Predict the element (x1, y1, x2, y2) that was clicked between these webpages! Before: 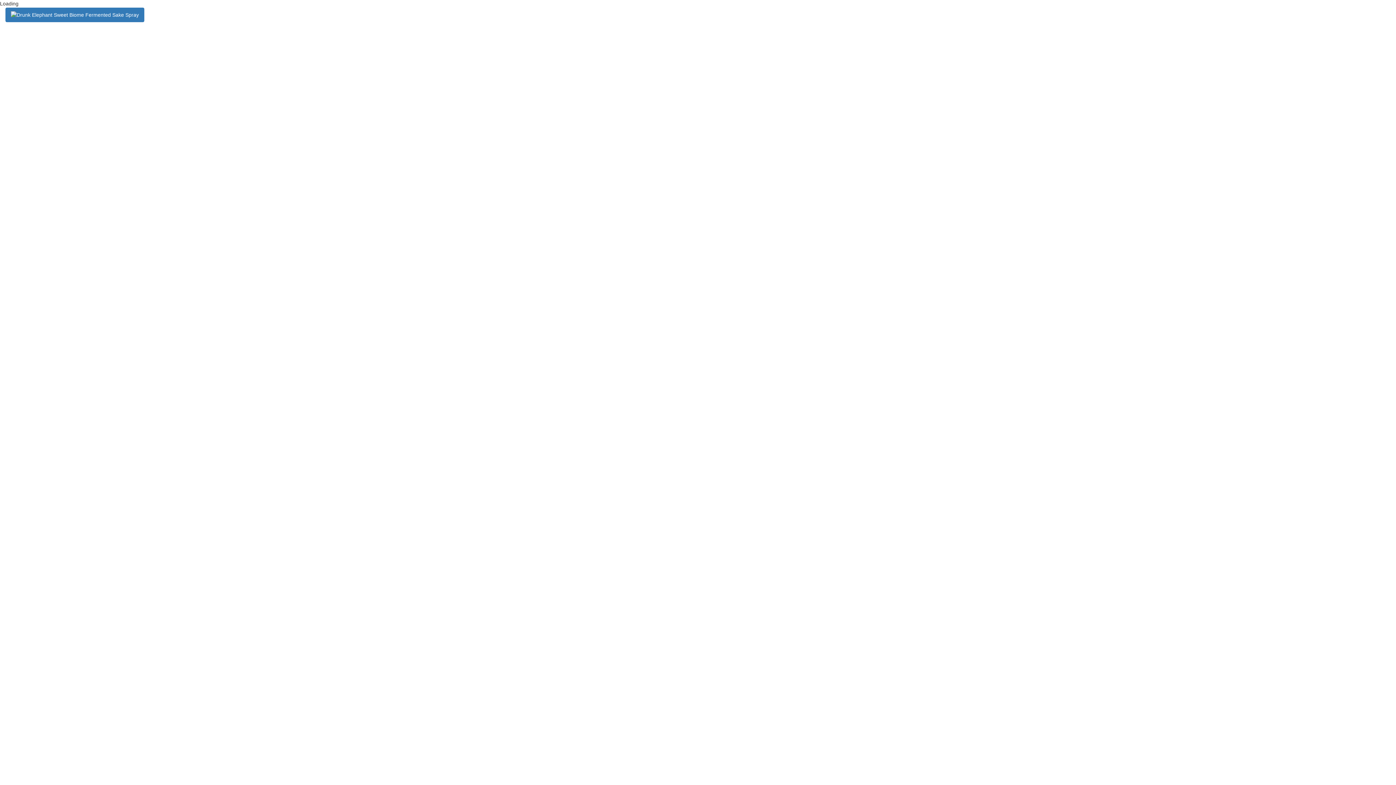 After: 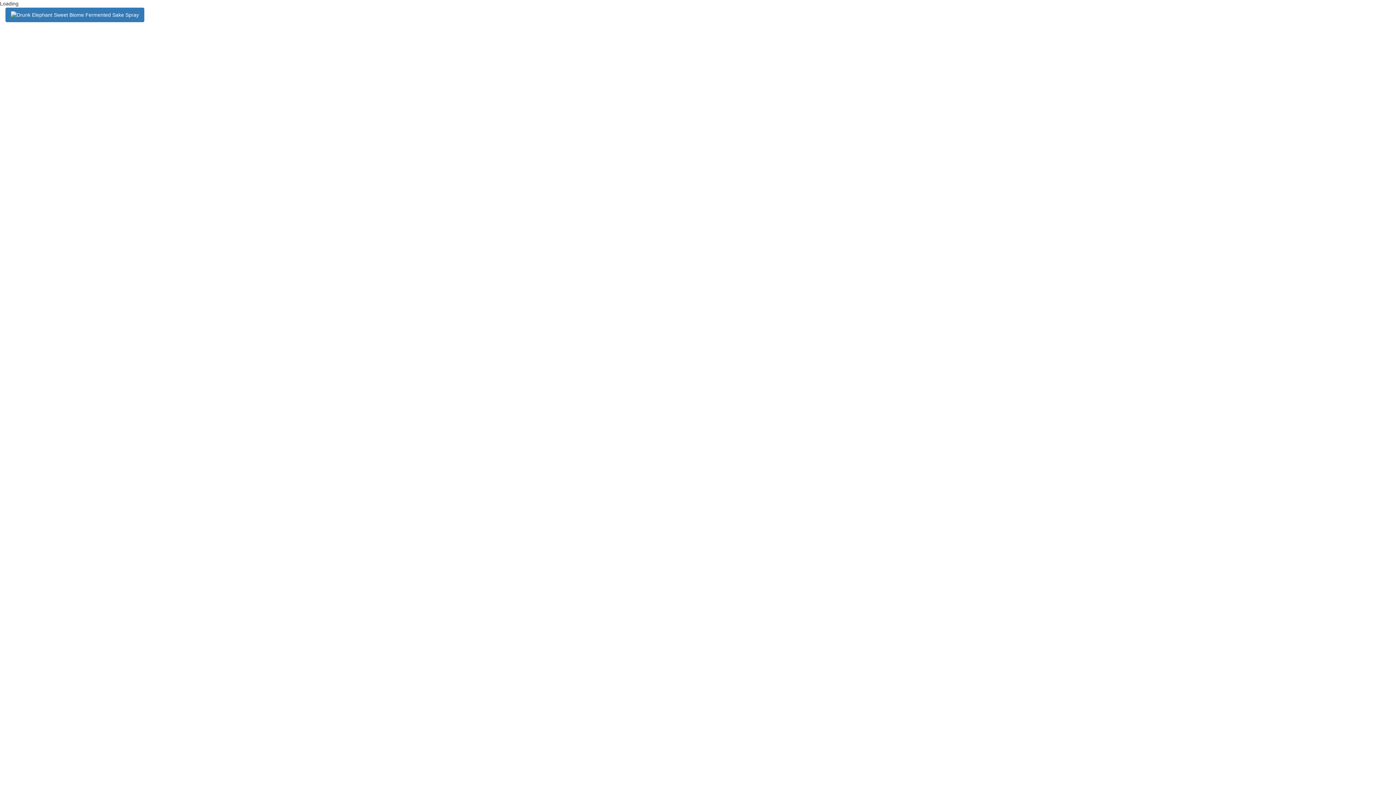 Action: bbox: (5, 7, 144, 22)